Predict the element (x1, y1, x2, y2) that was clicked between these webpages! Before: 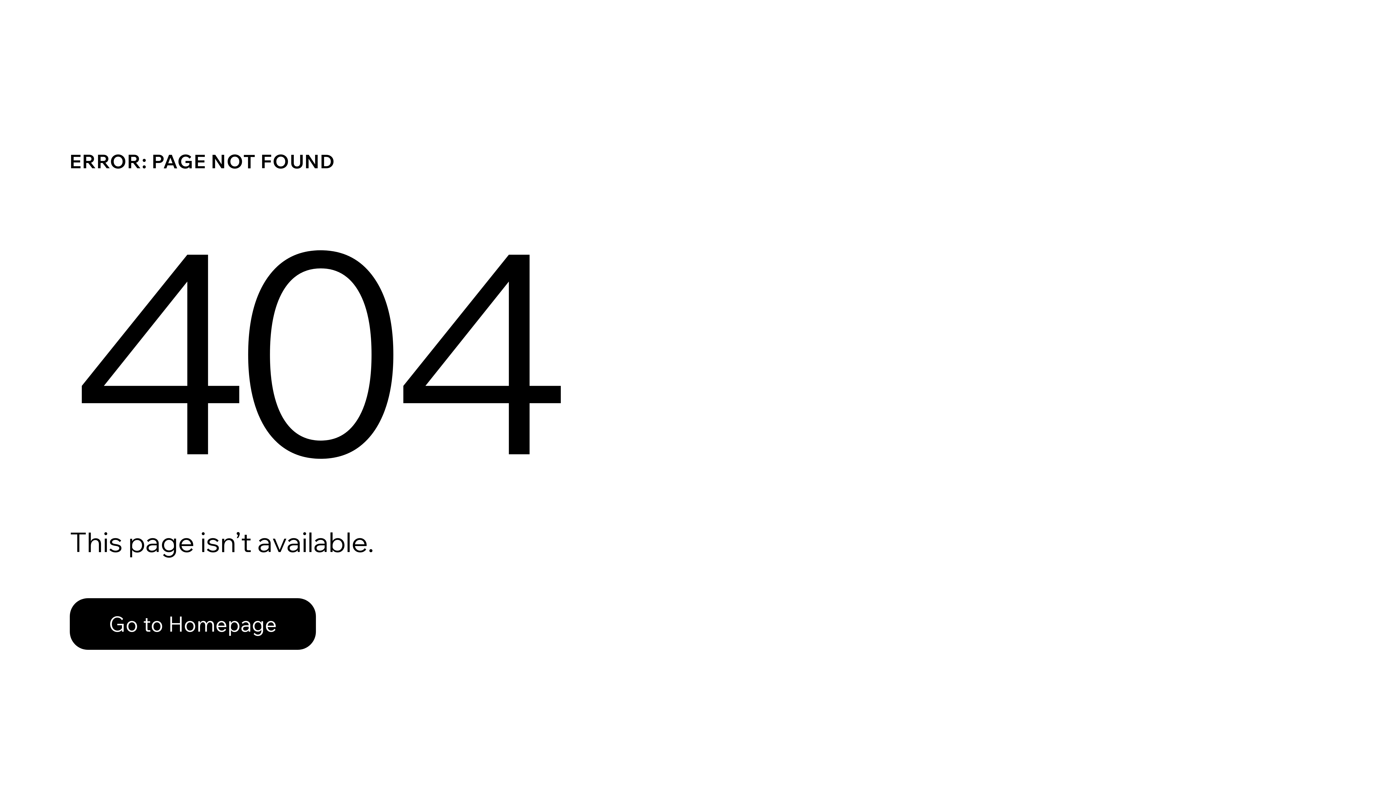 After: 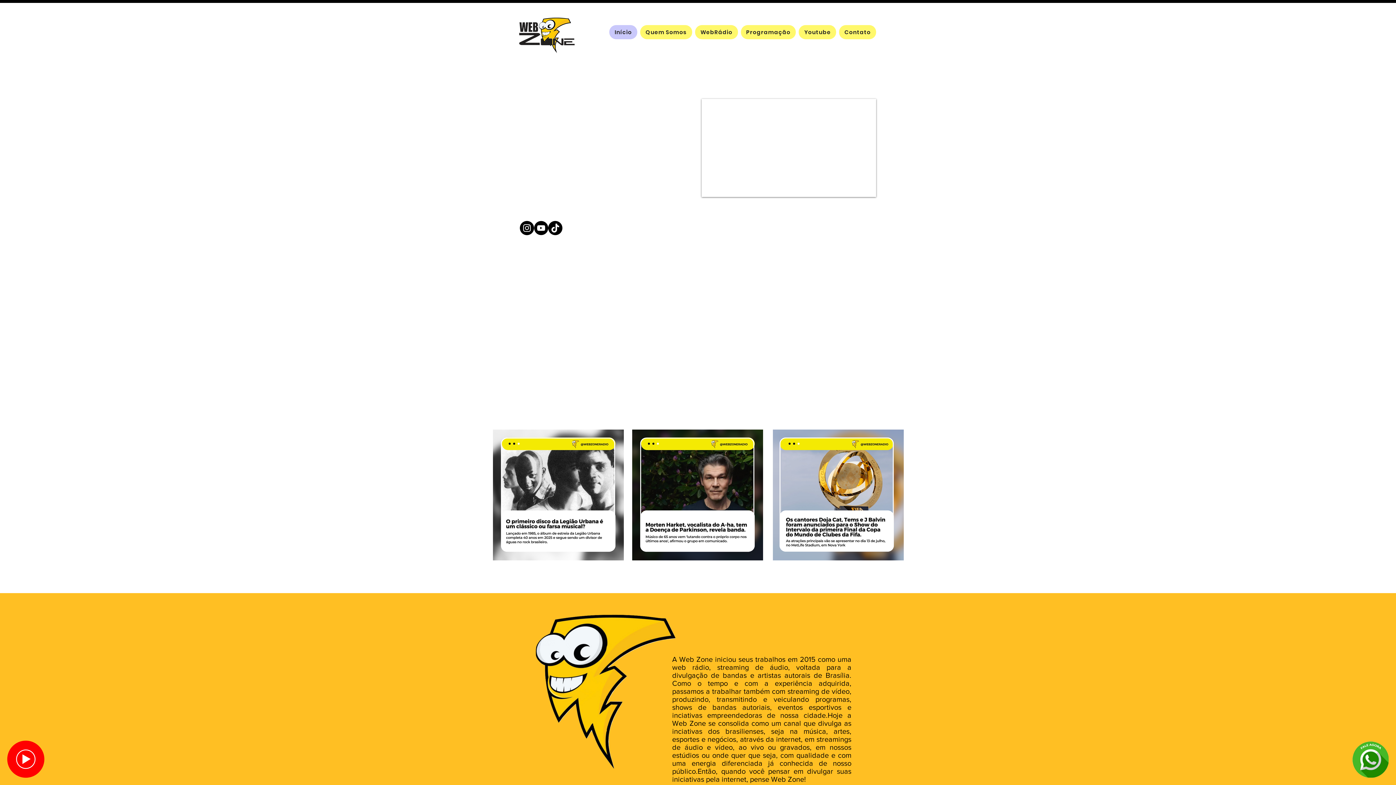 Action: label: Go to Homepage bbox: (69, 582, 768, 659)